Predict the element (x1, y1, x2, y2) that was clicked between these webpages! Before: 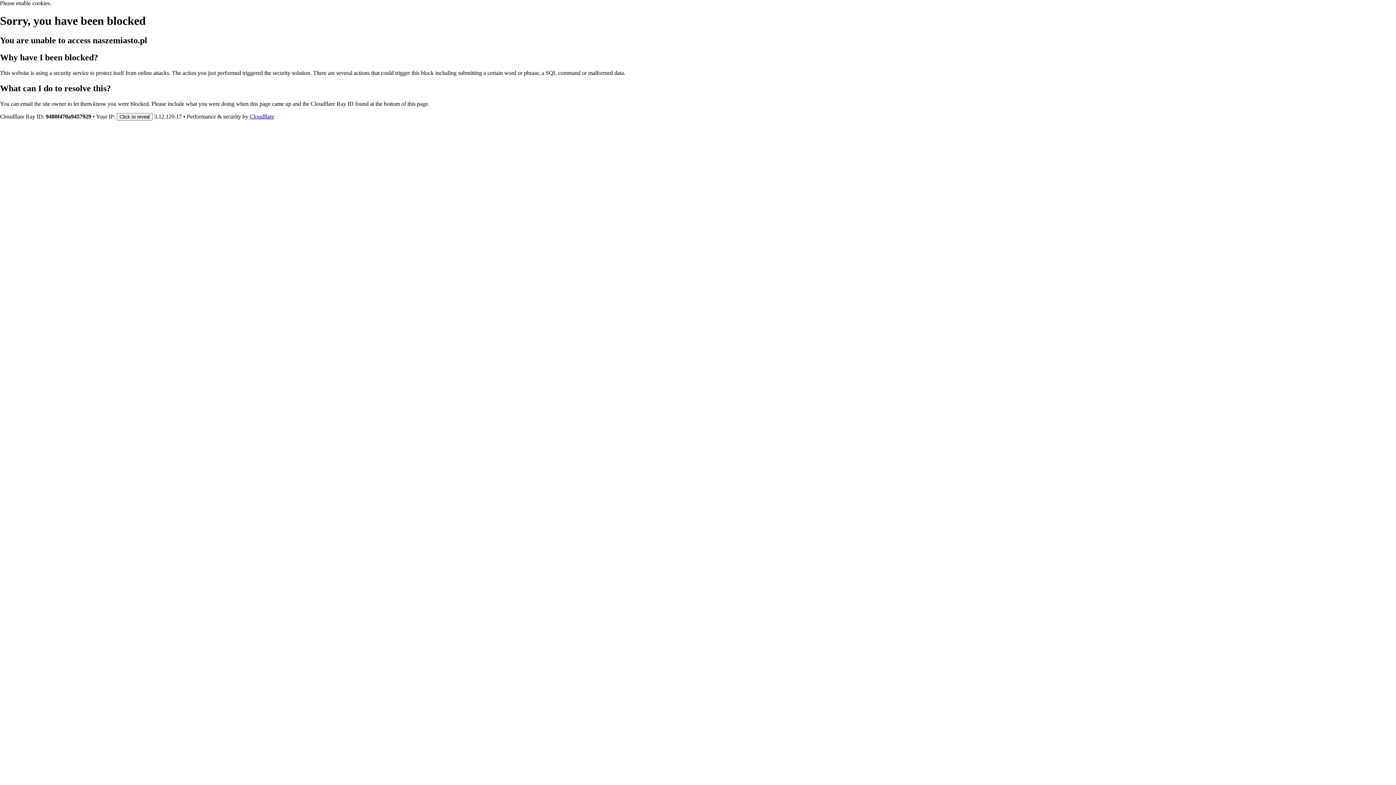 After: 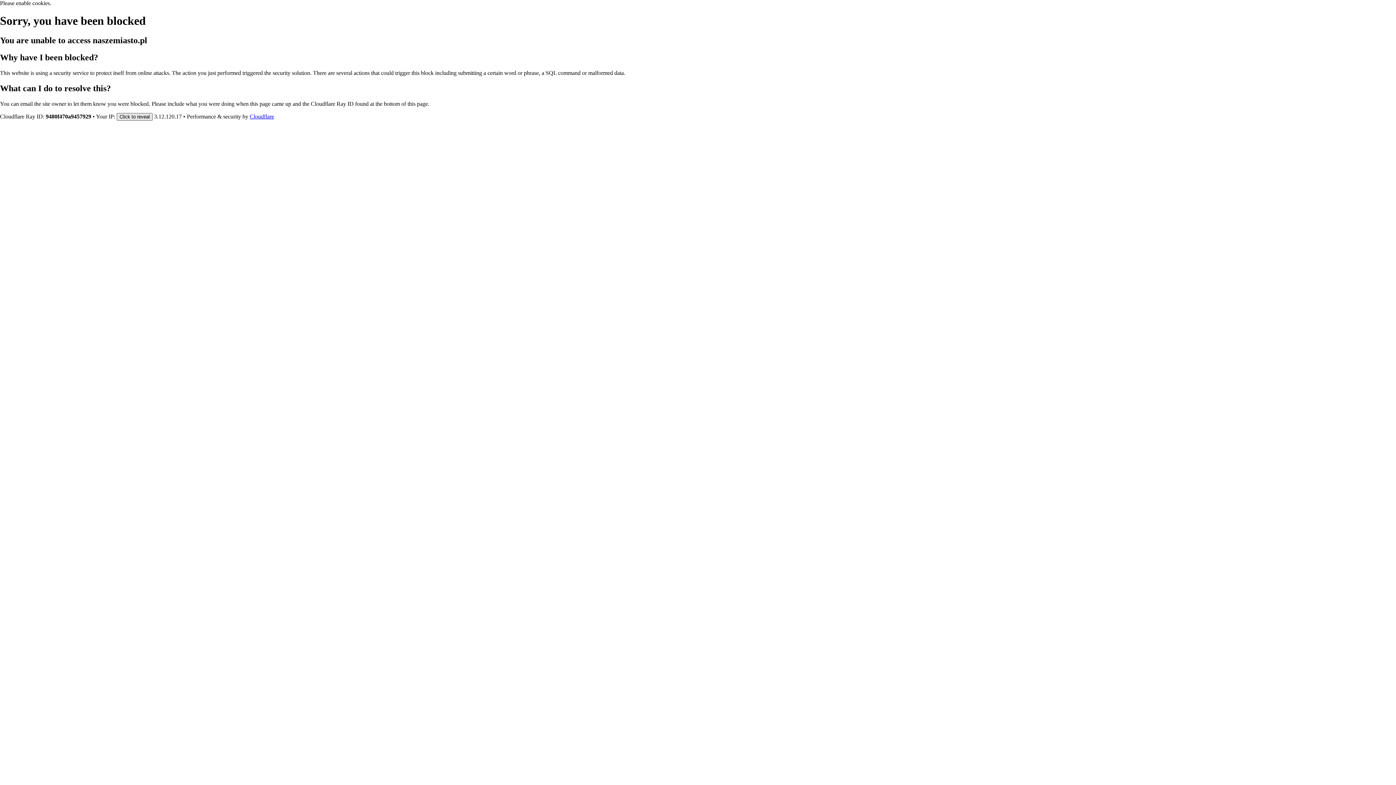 Action: label: Click to reveal bbox: (116, 112, 152, 120)